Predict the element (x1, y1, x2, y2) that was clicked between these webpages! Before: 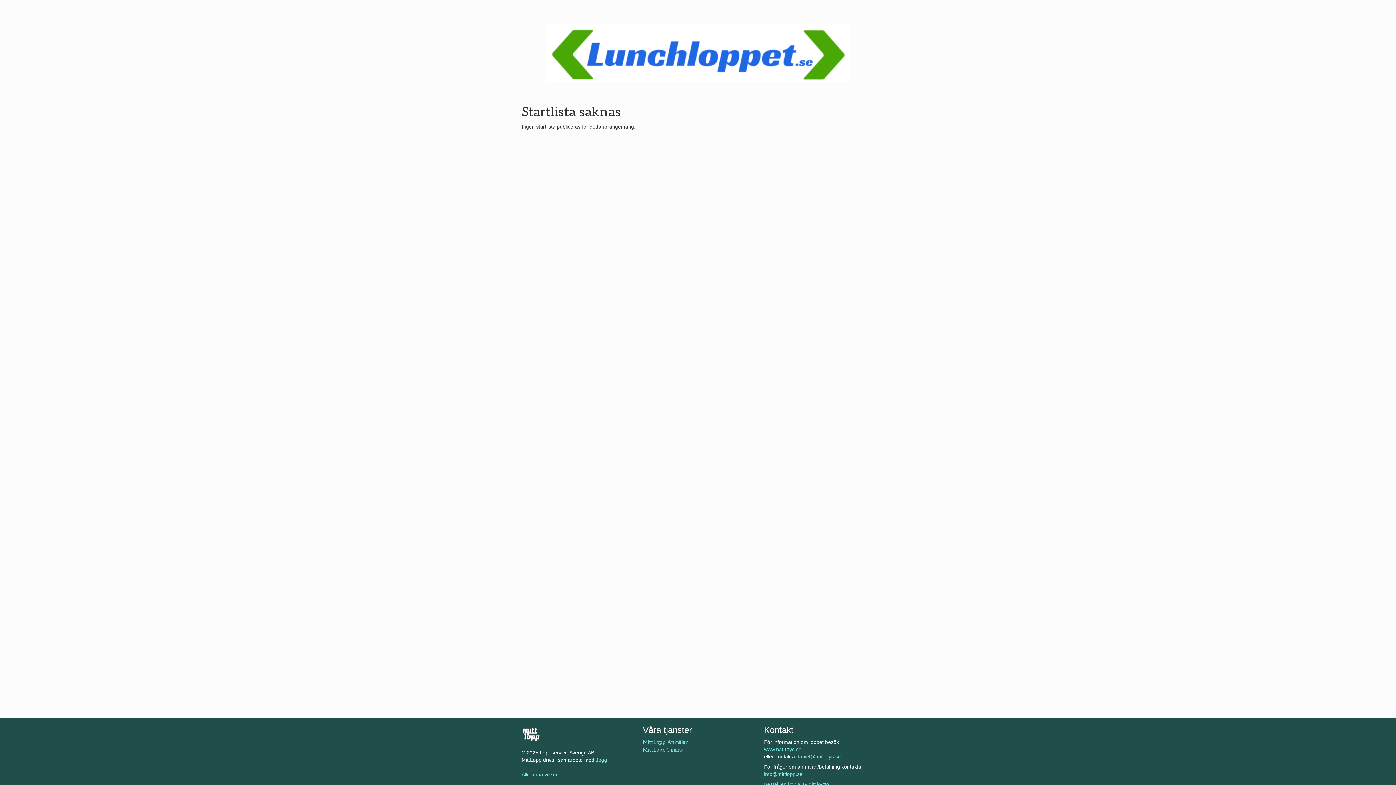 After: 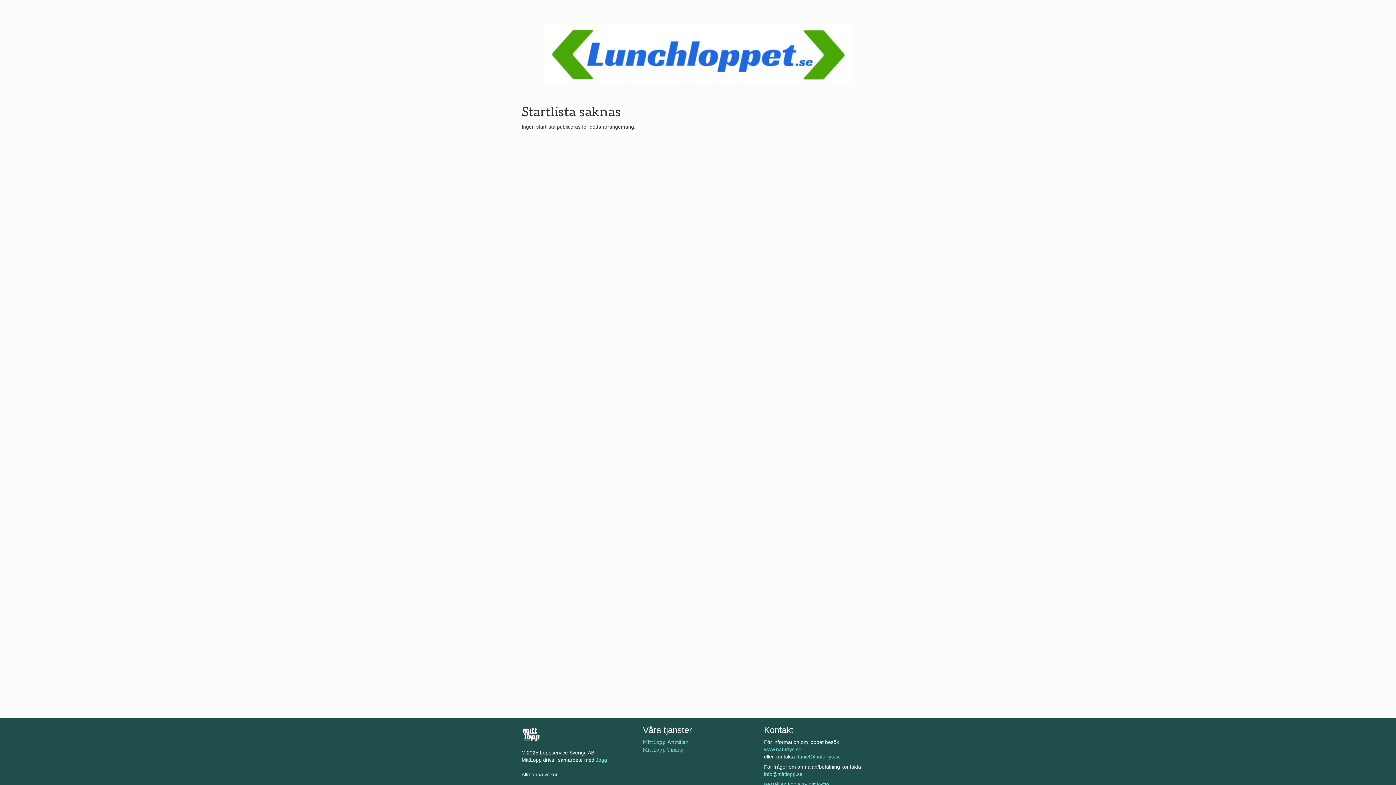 Action: bbox: (521, 772, 557, 777) label: Allmänna villkor